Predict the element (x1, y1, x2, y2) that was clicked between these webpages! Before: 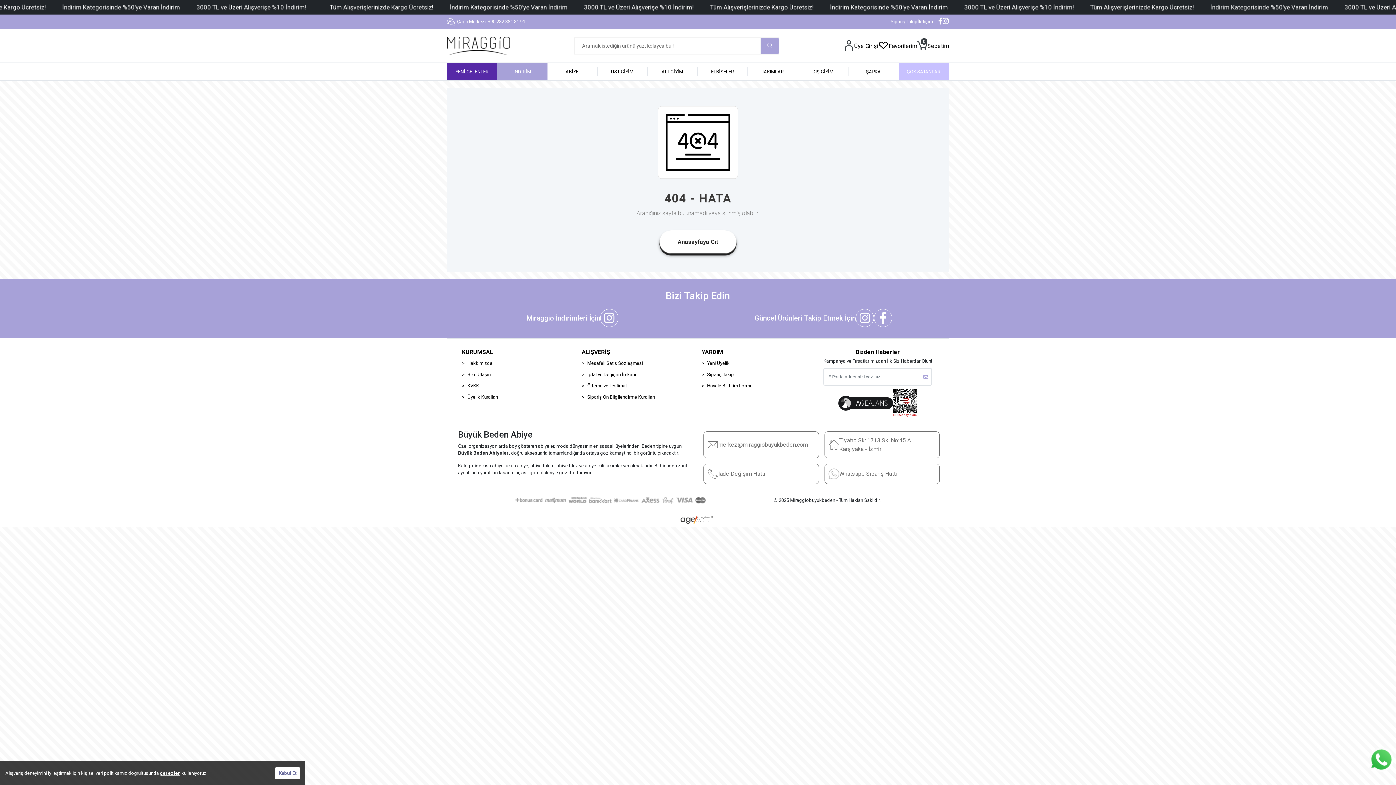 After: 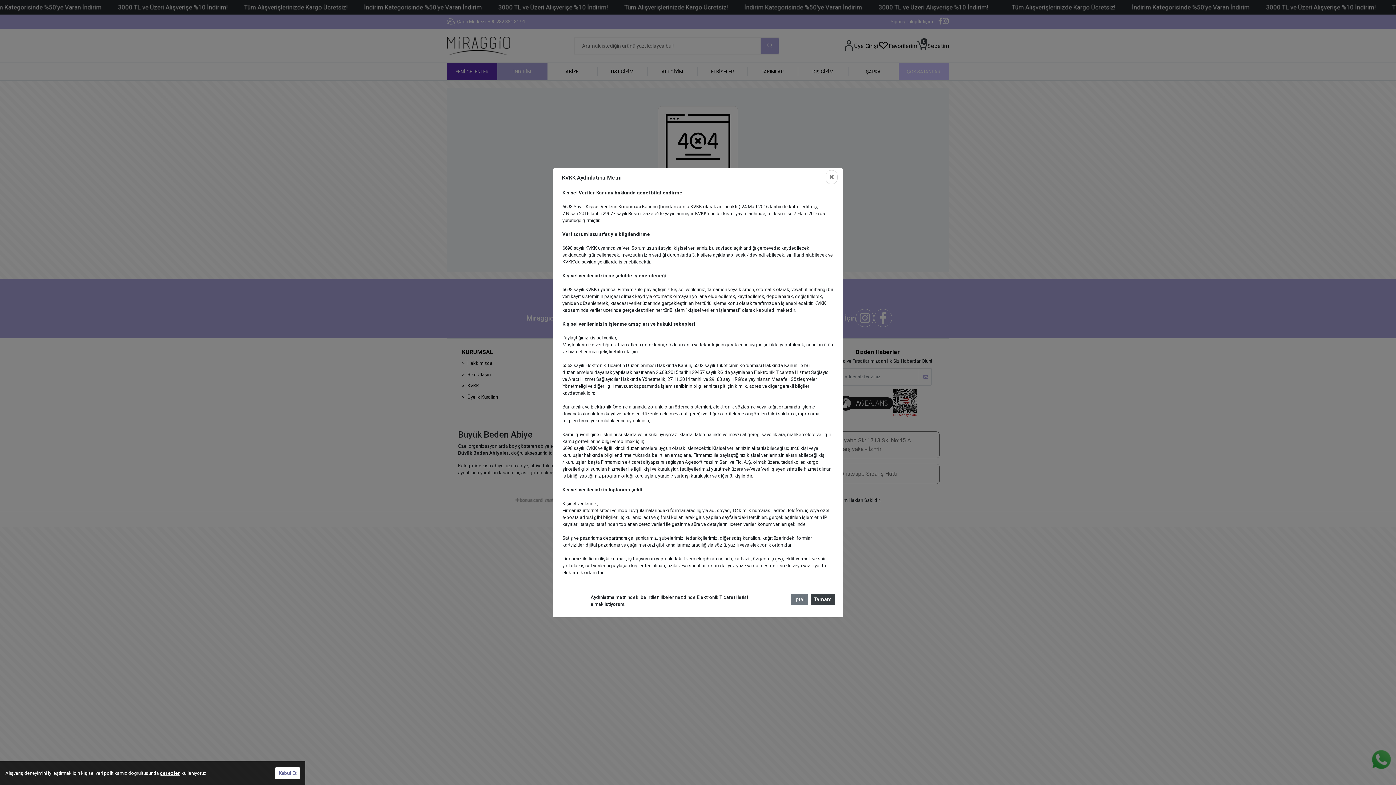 Action: label: e-bülten buton bbox: (918, 368, 934, 385)